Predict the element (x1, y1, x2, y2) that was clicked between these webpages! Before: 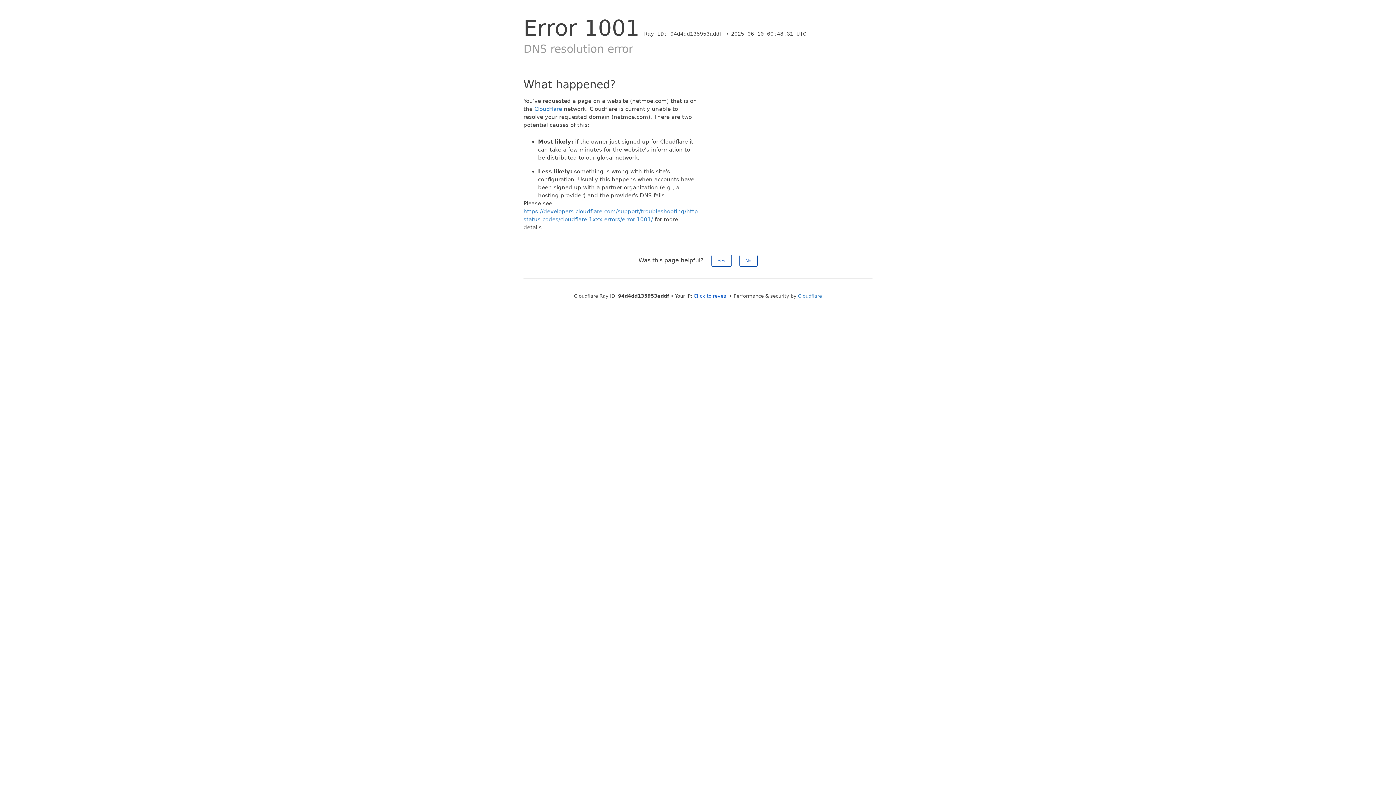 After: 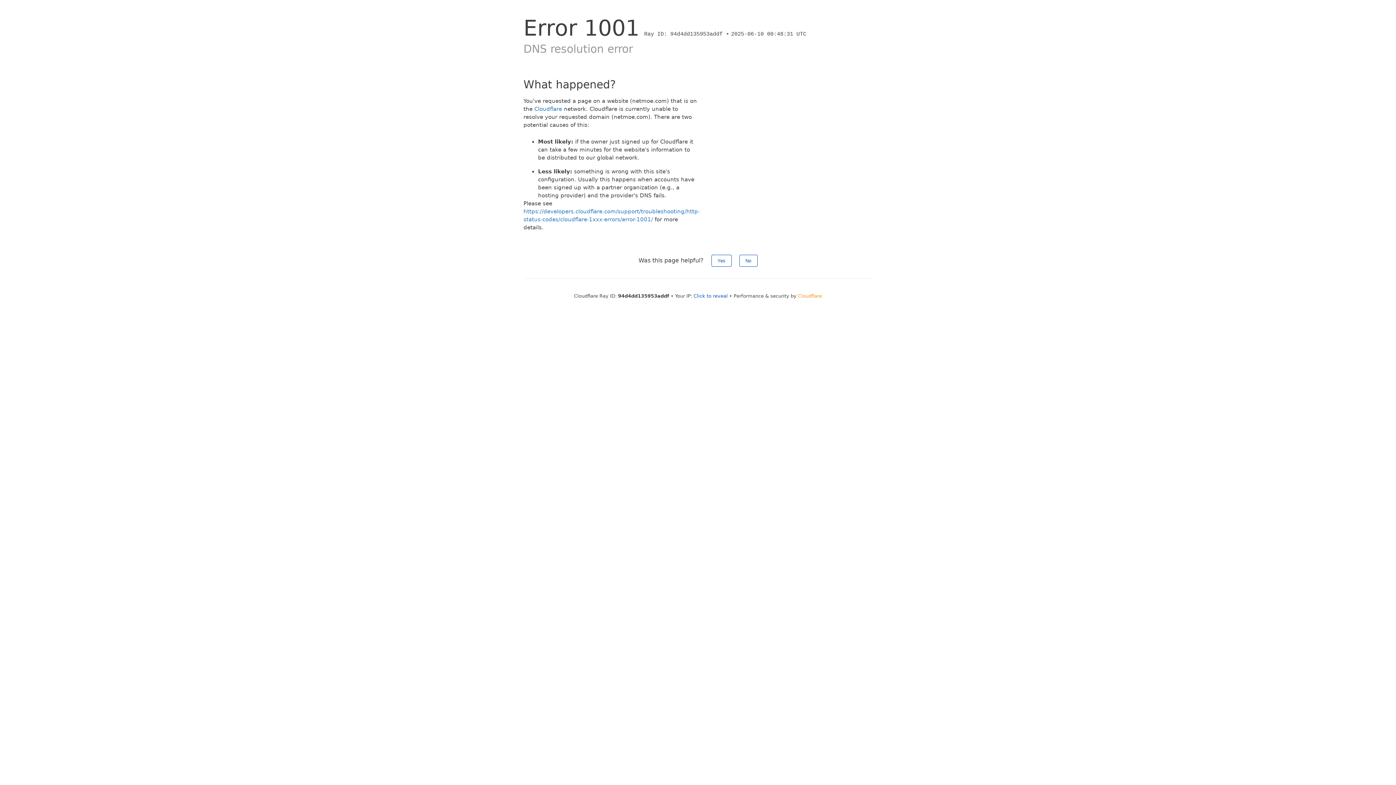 Action: label: Cloudflare bbox: (798, 293, 822, 298)